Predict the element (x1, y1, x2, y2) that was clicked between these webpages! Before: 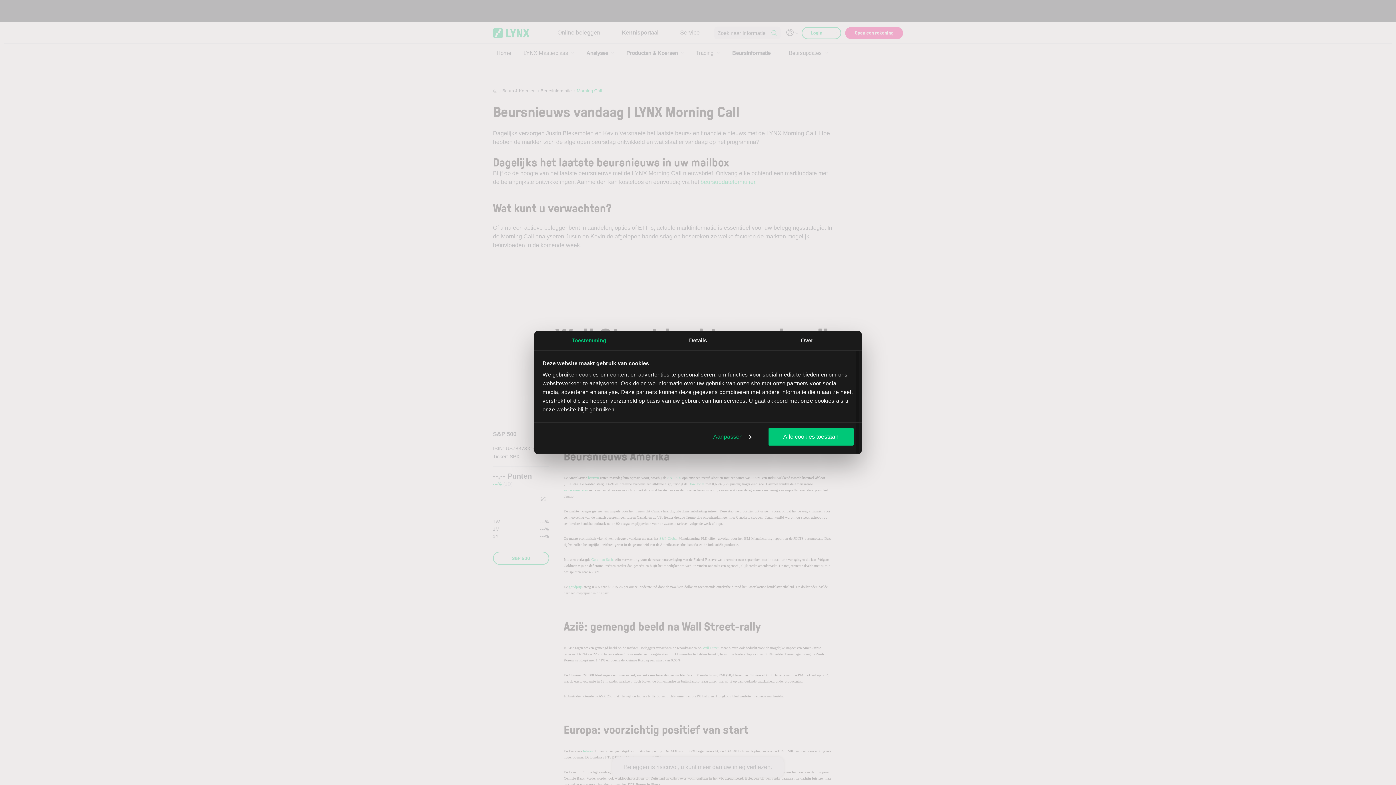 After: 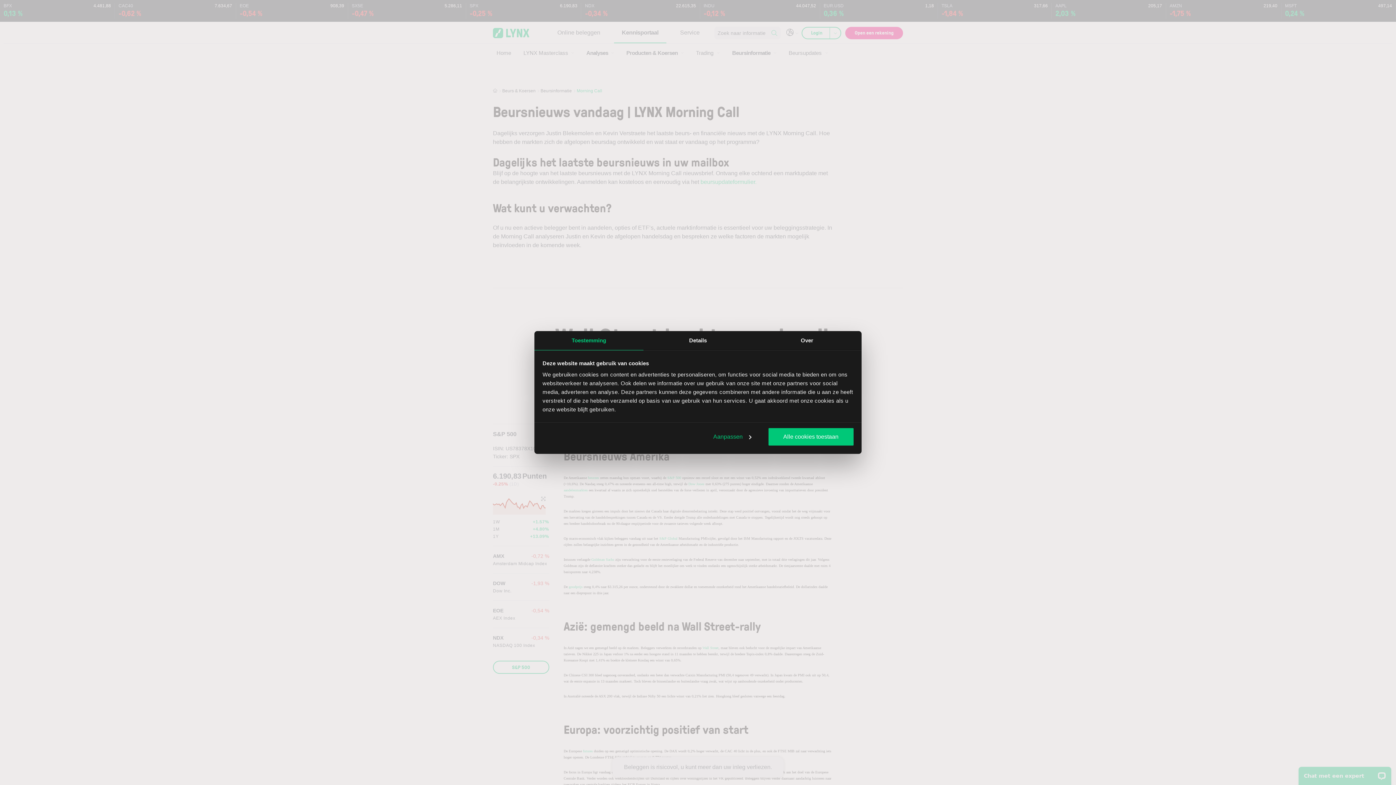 Action: label: Toestemming bbox: (534, 331, 643, 350)